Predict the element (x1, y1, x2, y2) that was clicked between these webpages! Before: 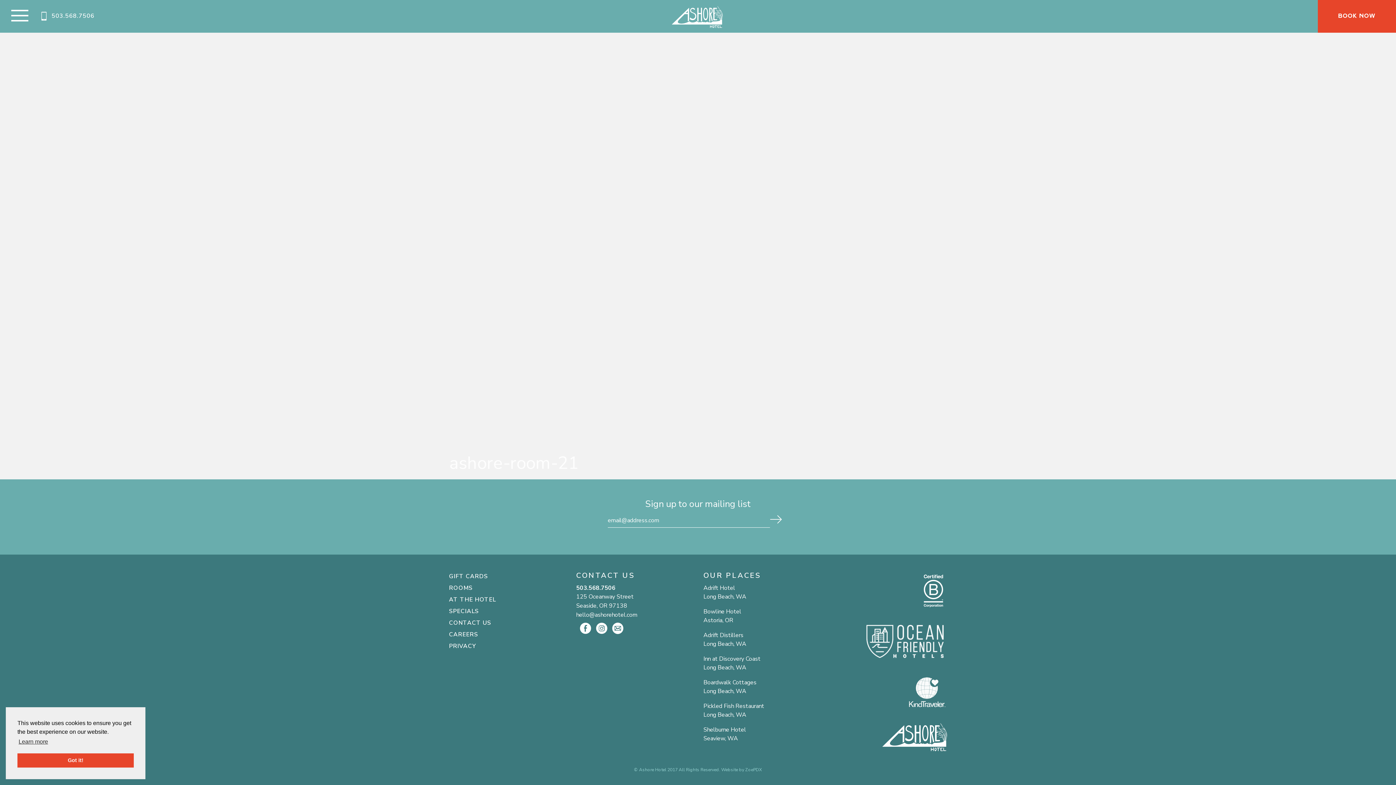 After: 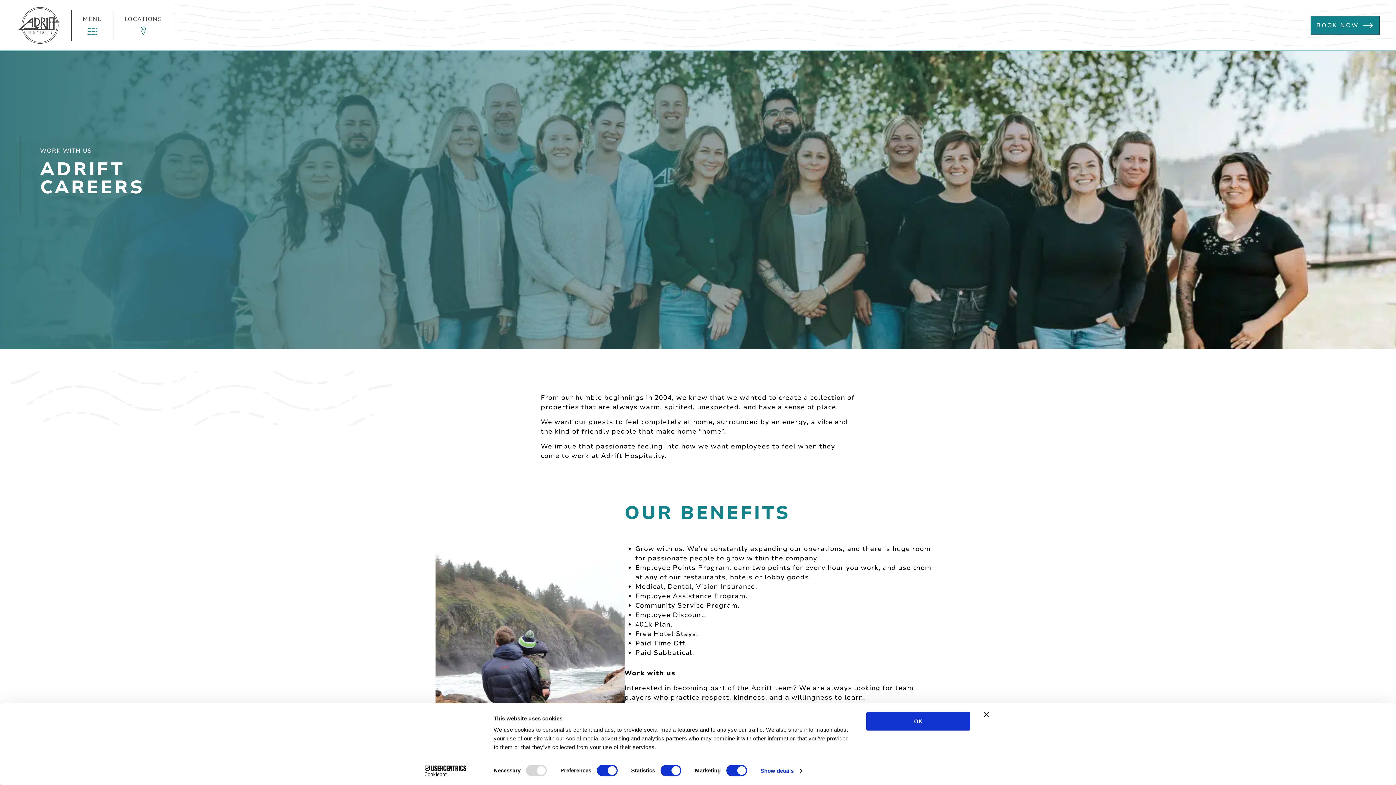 Action: label: CAREERS bbox: (449, 629, 565, 640)